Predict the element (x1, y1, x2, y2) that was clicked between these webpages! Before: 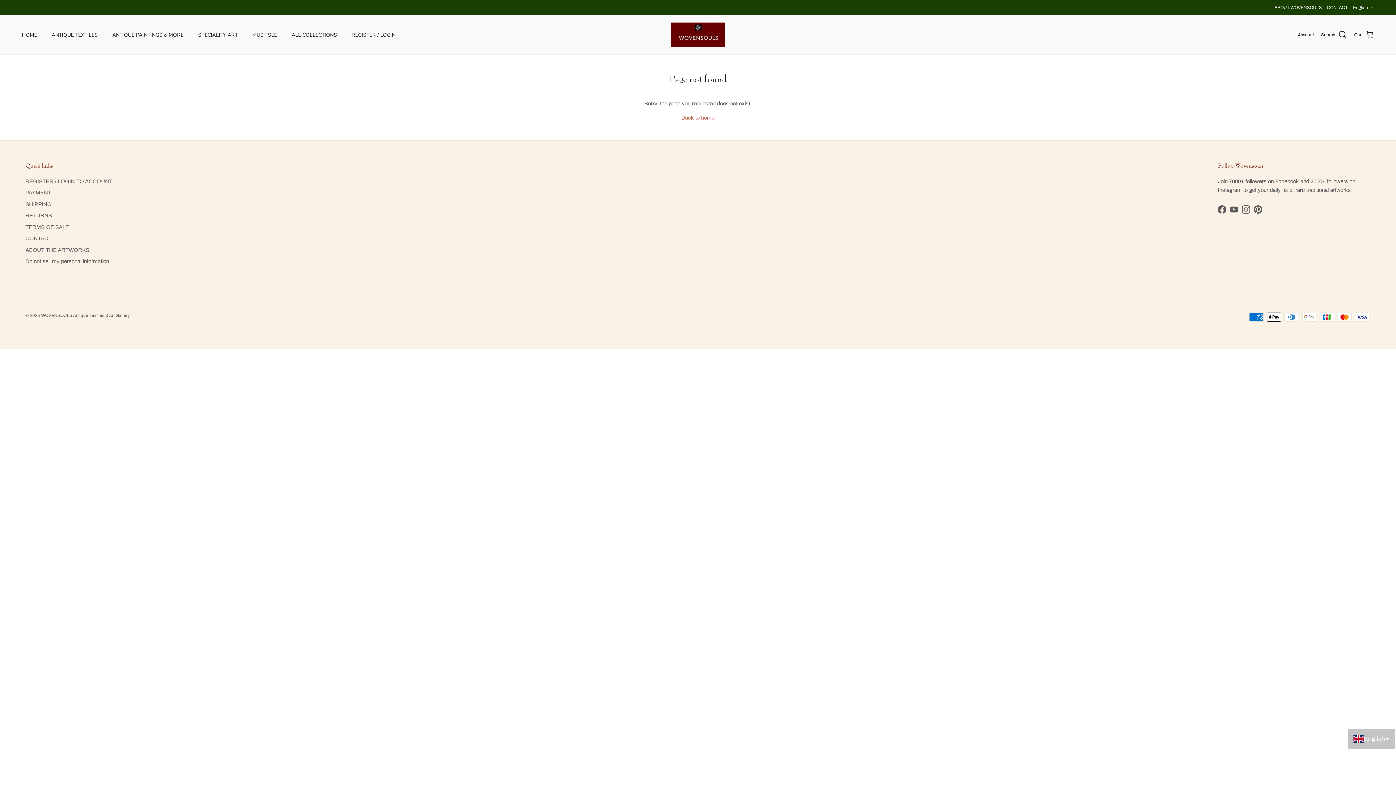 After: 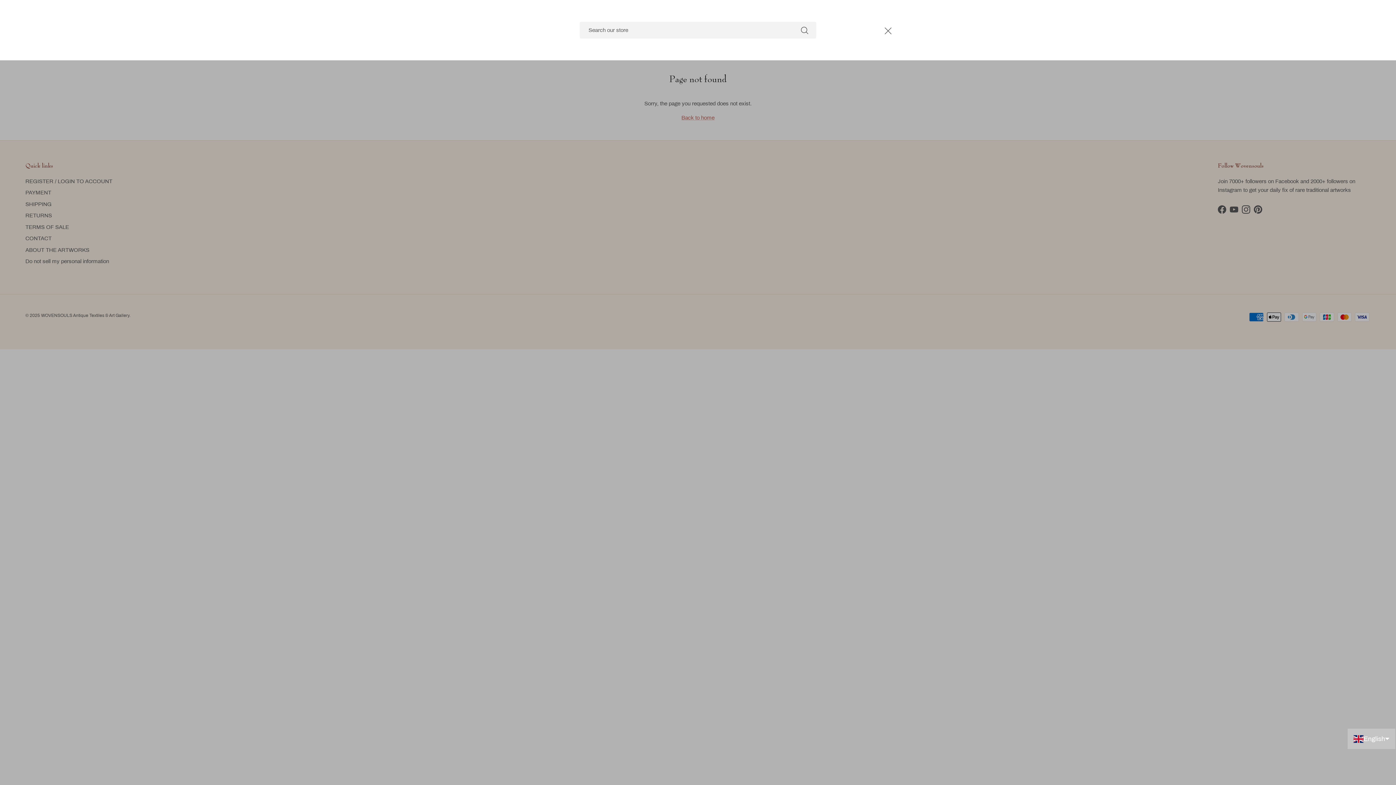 Action: label: Search bbox: (1321, 30, 1347, 39)